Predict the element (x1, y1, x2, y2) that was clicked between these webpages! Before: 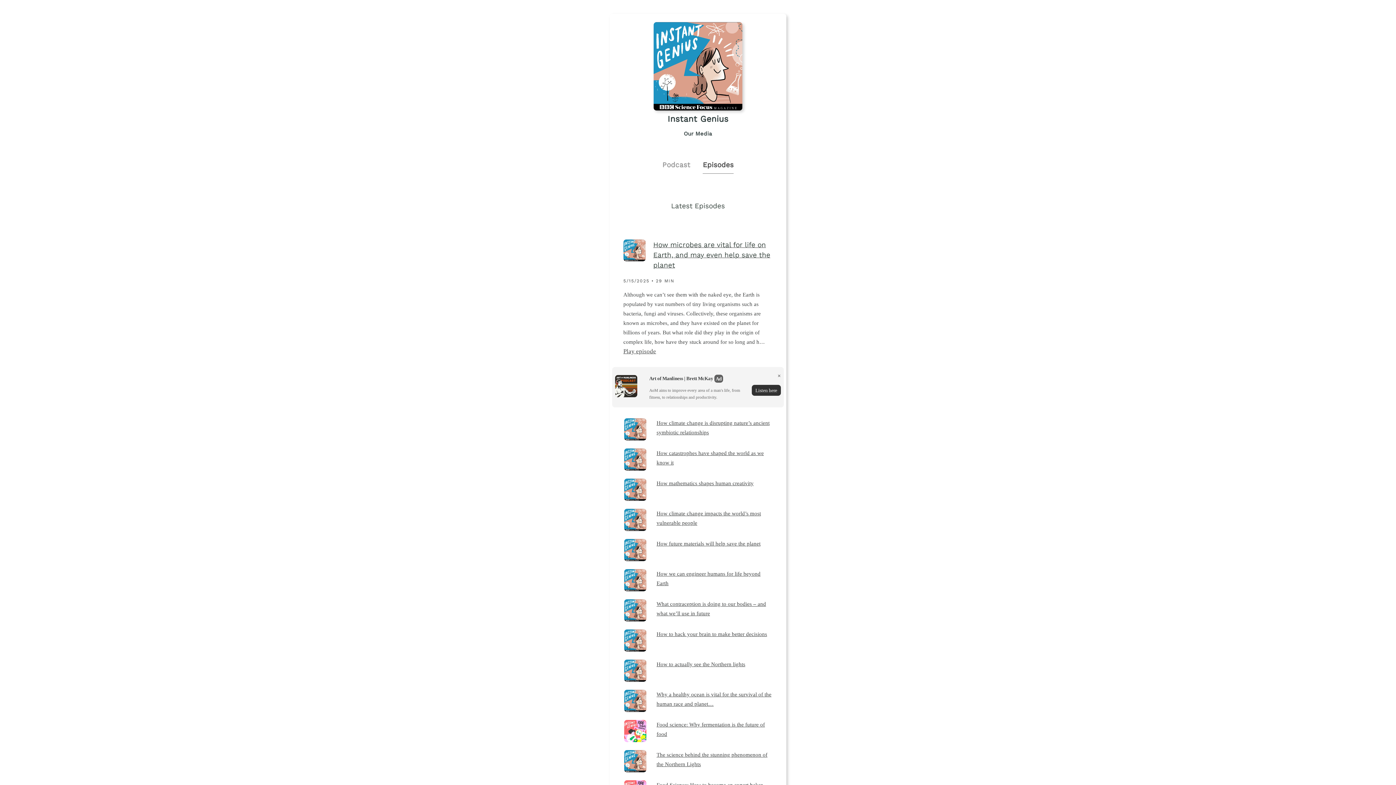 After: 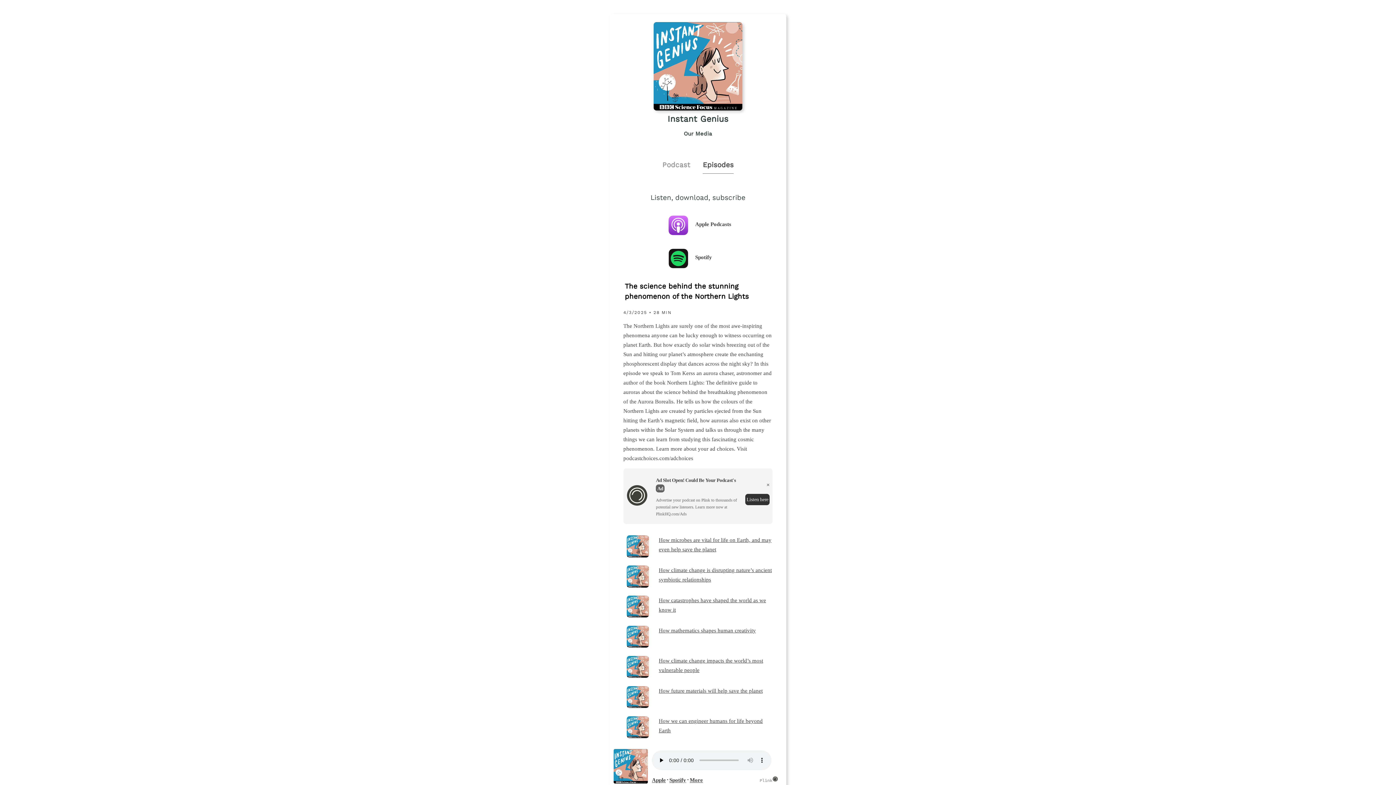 Action: label: The science behind the stunning phenomenon of the Northern Lights bbox: (656, 750, 772, 769)